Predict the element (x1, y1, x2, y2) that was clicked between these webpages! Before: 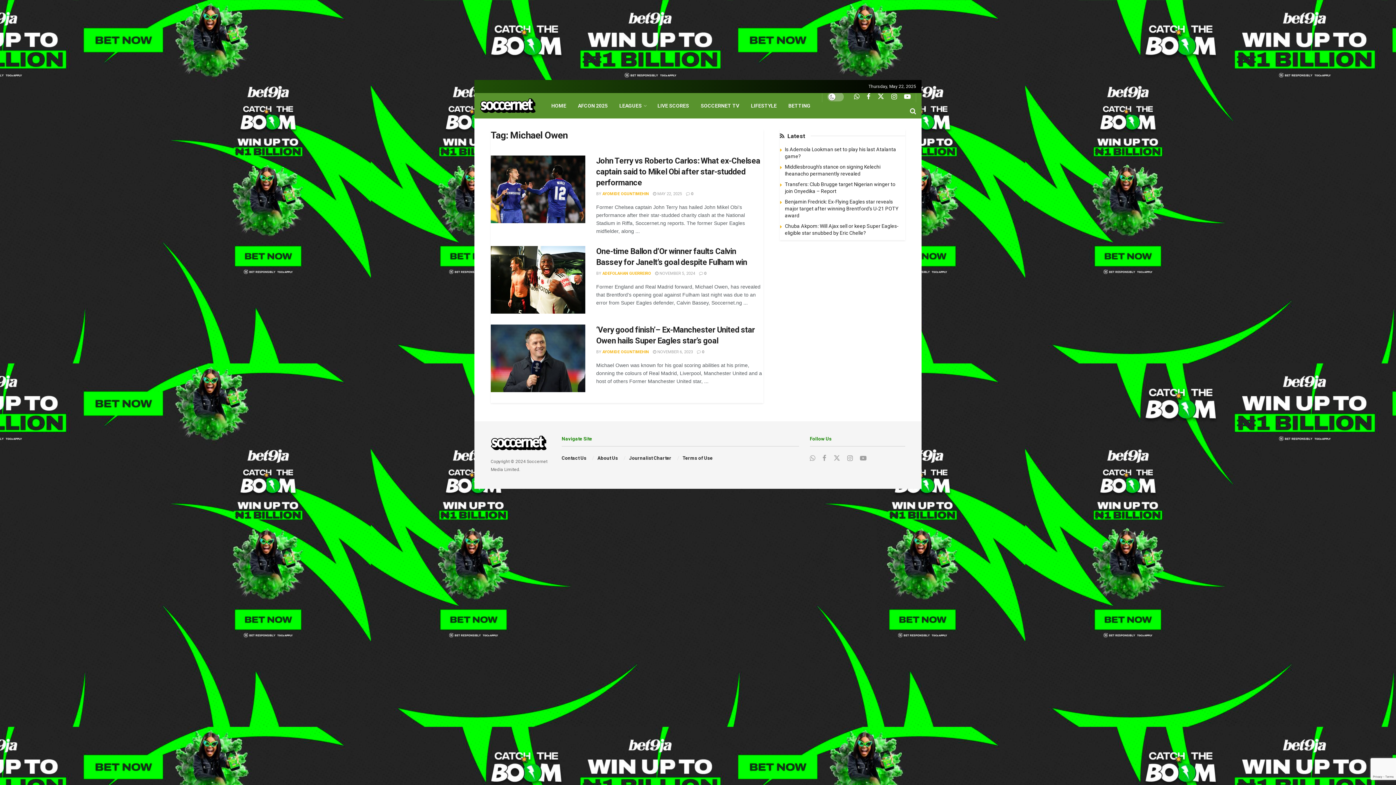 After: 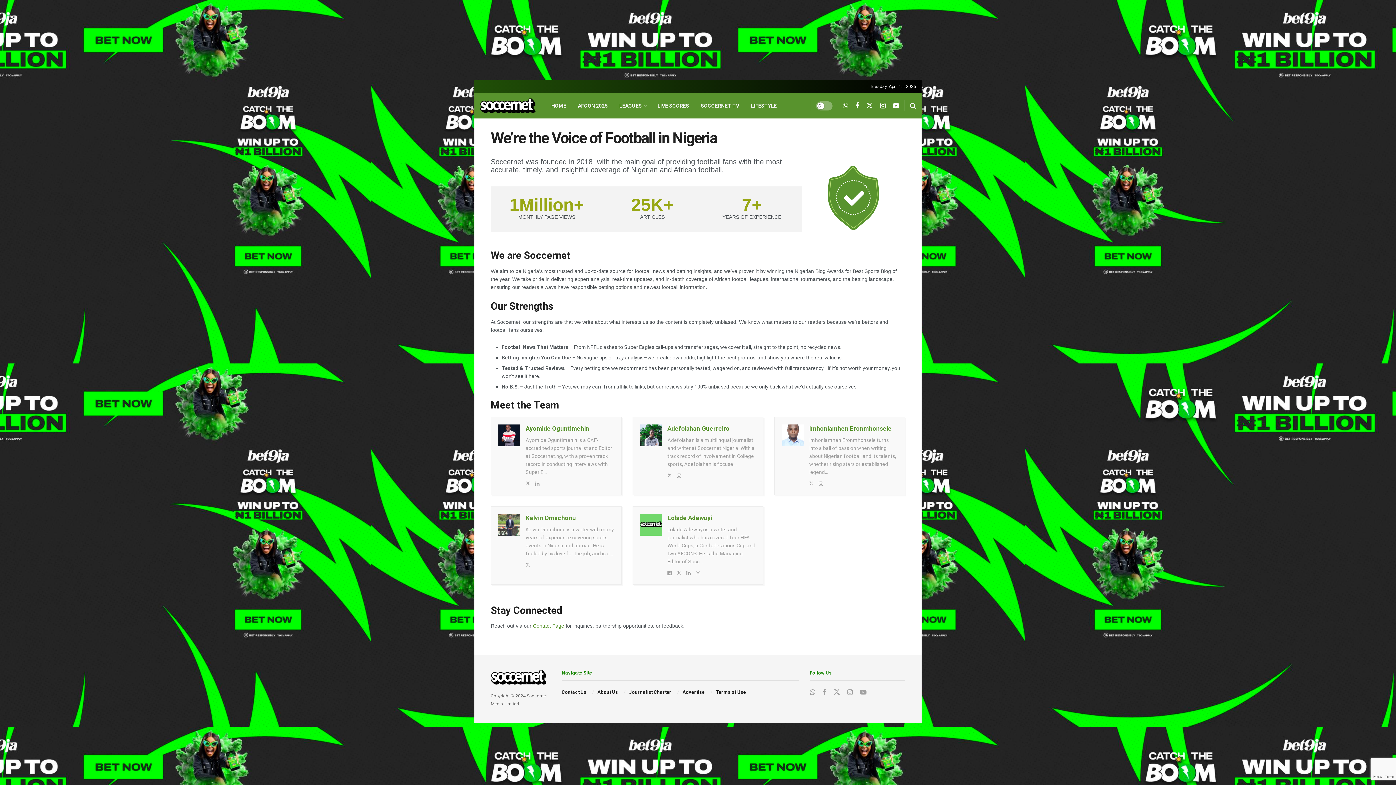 Action: bbox: (597, 455, 618, 461) label: About Us